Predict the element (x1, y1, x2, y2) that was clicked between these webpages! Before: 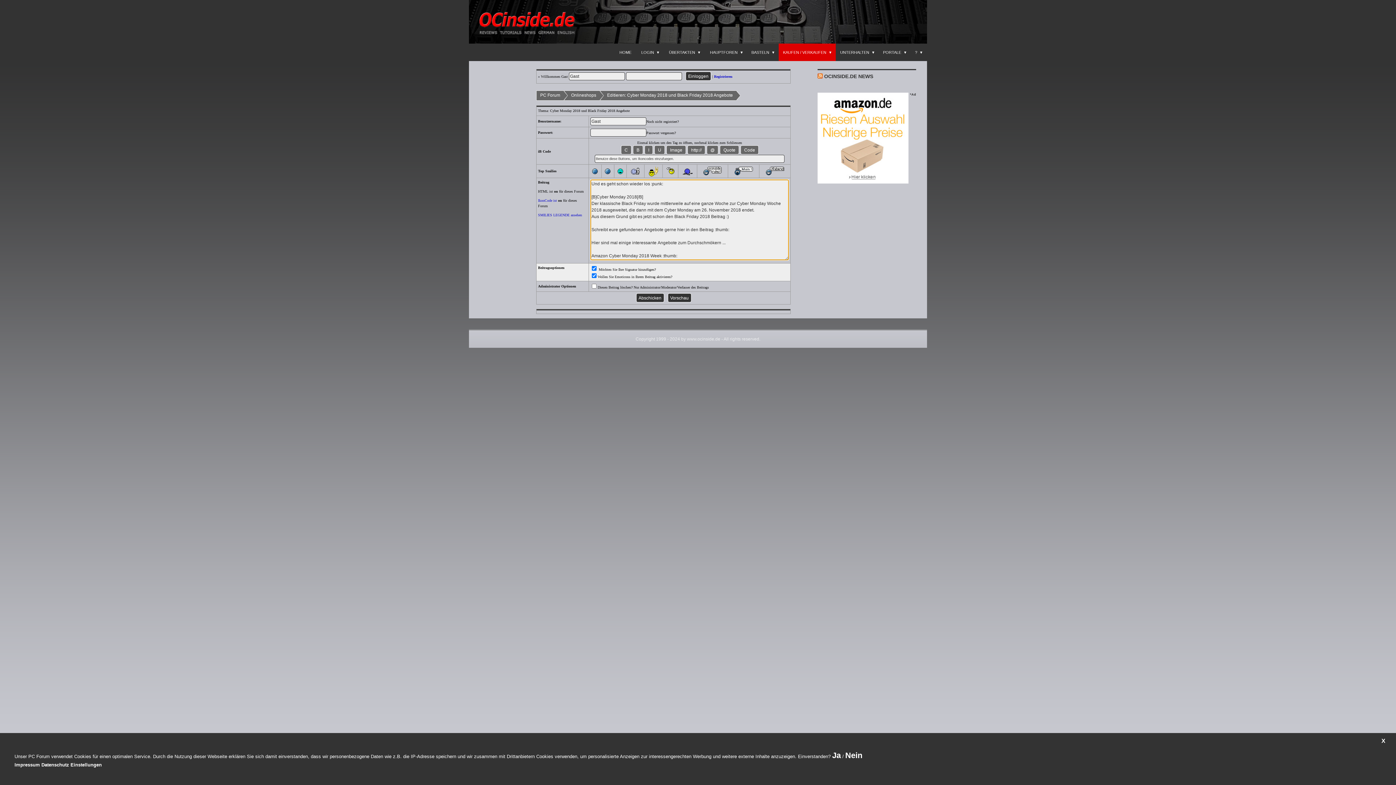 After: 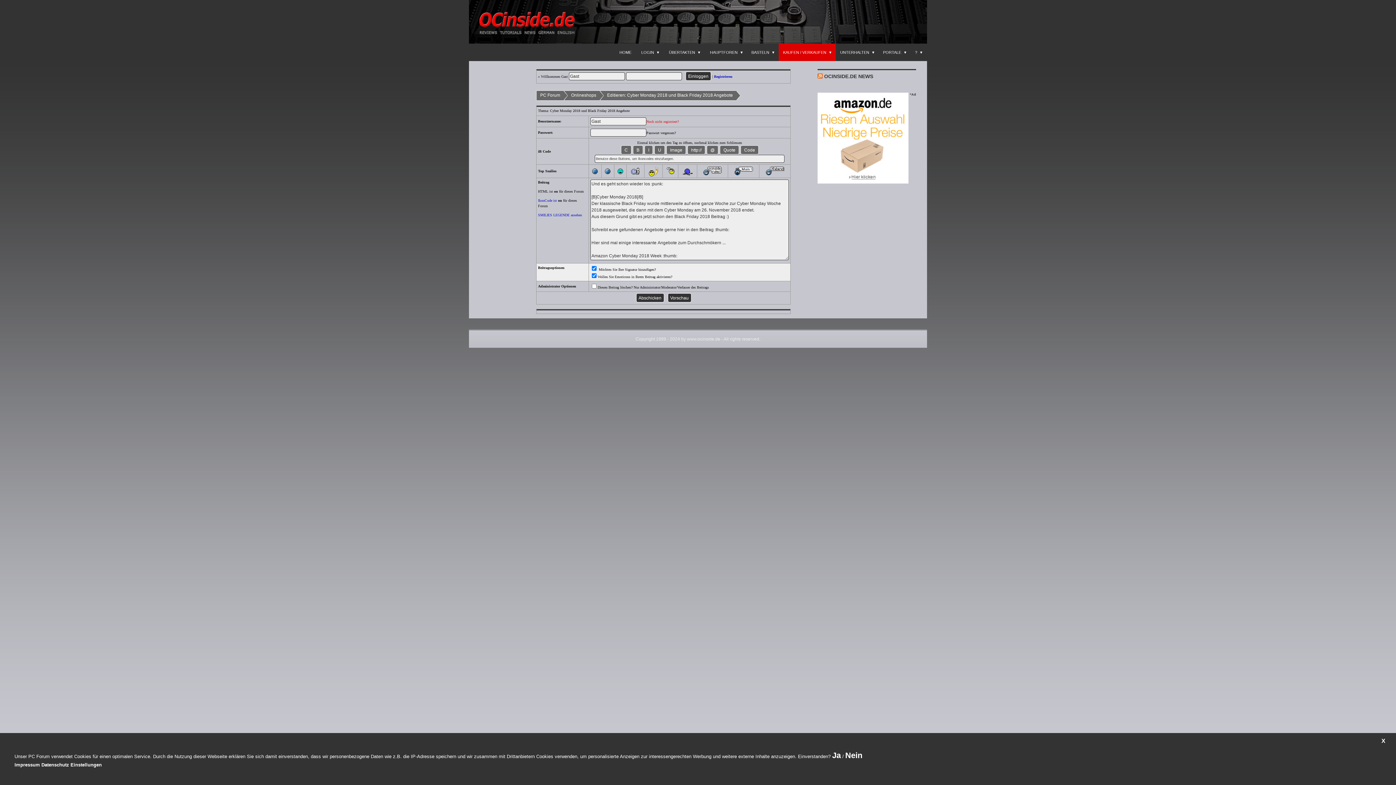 Action: bbox: (646, 119, 678, 123) label: Noch nicht registriert?